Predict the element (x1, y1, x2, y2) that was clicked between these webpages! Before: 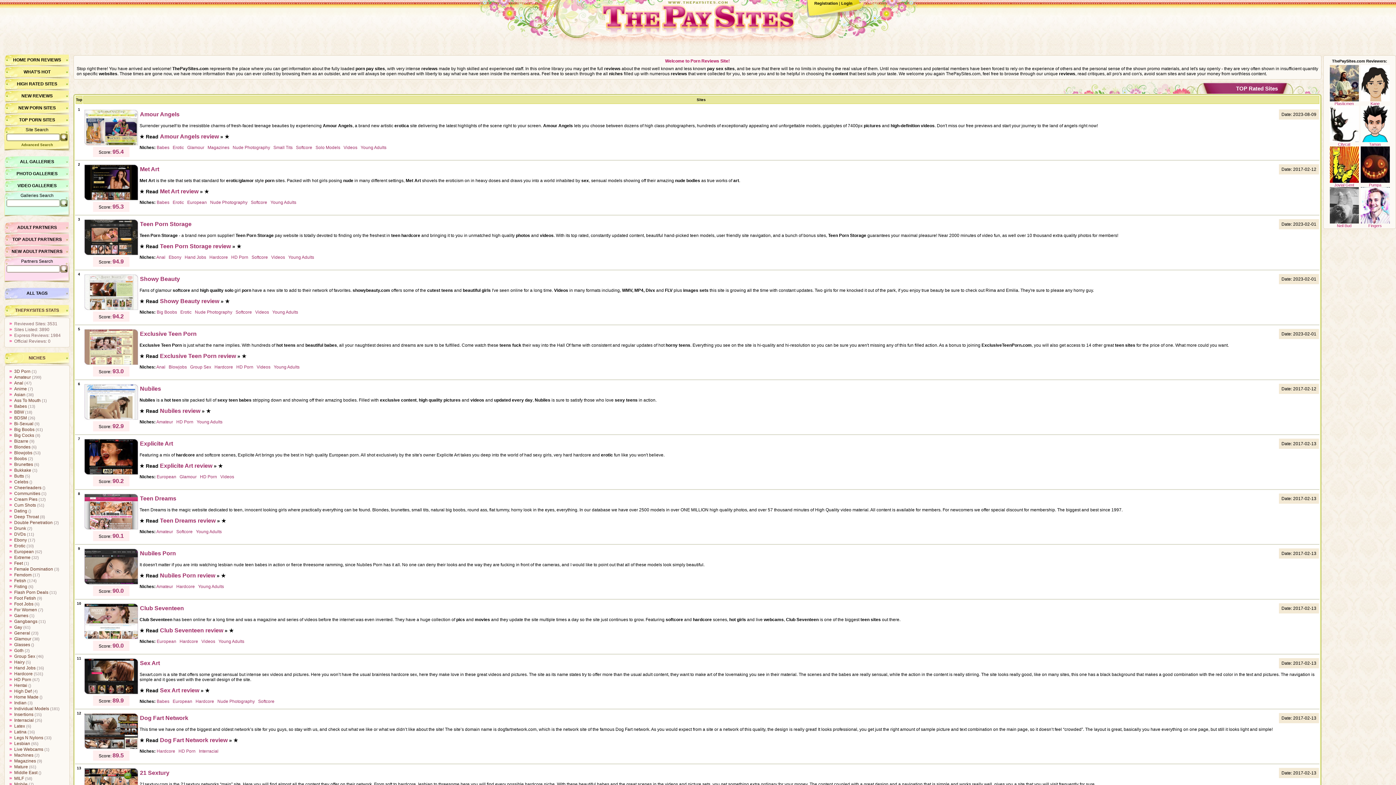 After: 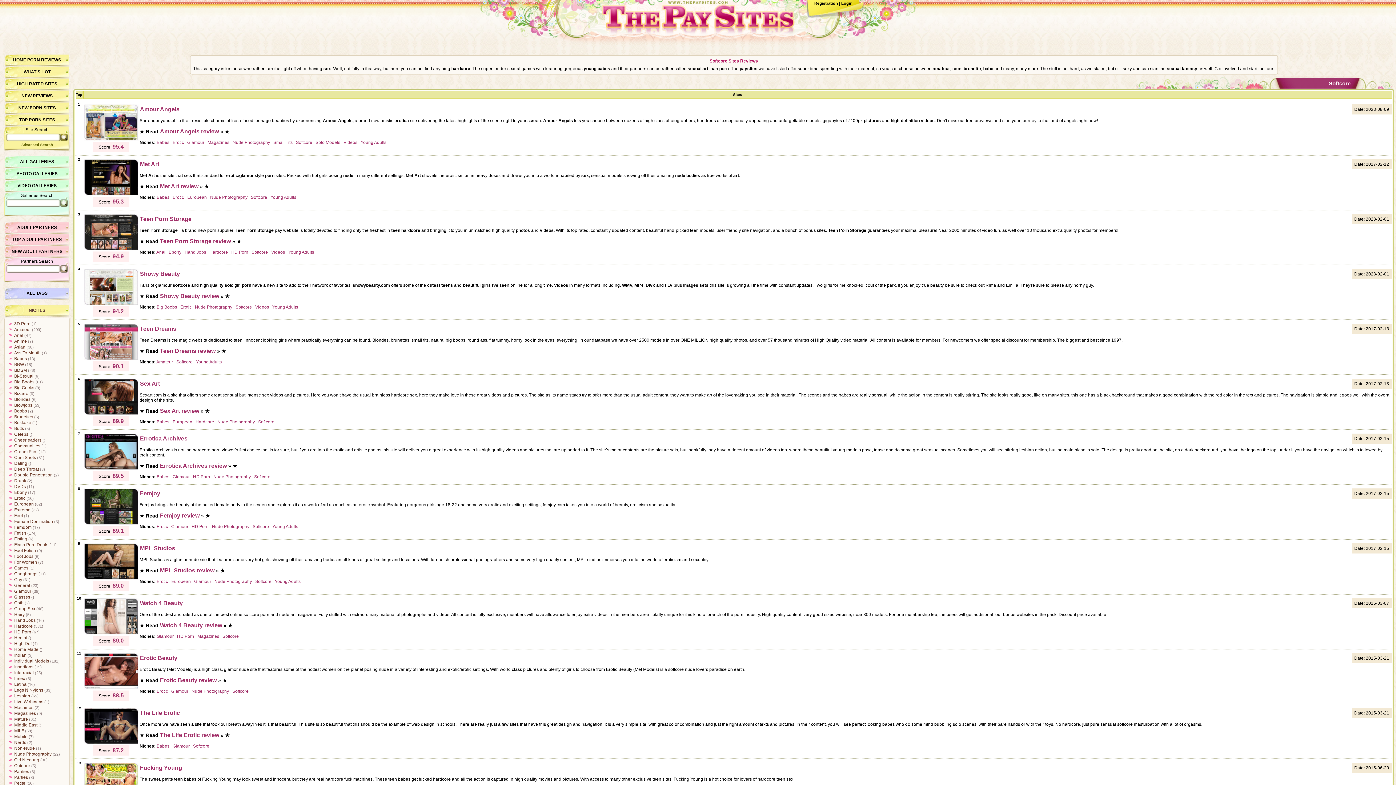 Action: label: Softcore bbox: (251, 254, 268, 260)